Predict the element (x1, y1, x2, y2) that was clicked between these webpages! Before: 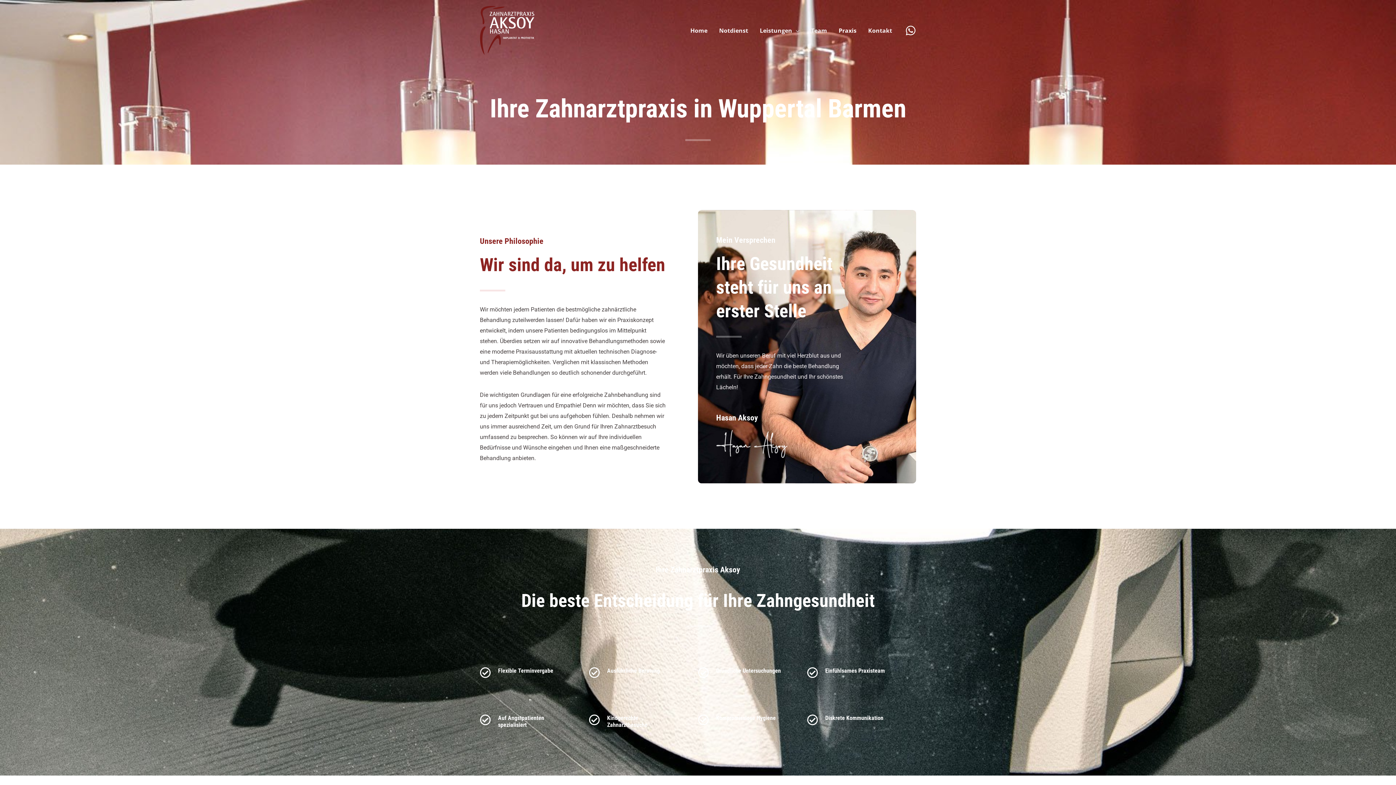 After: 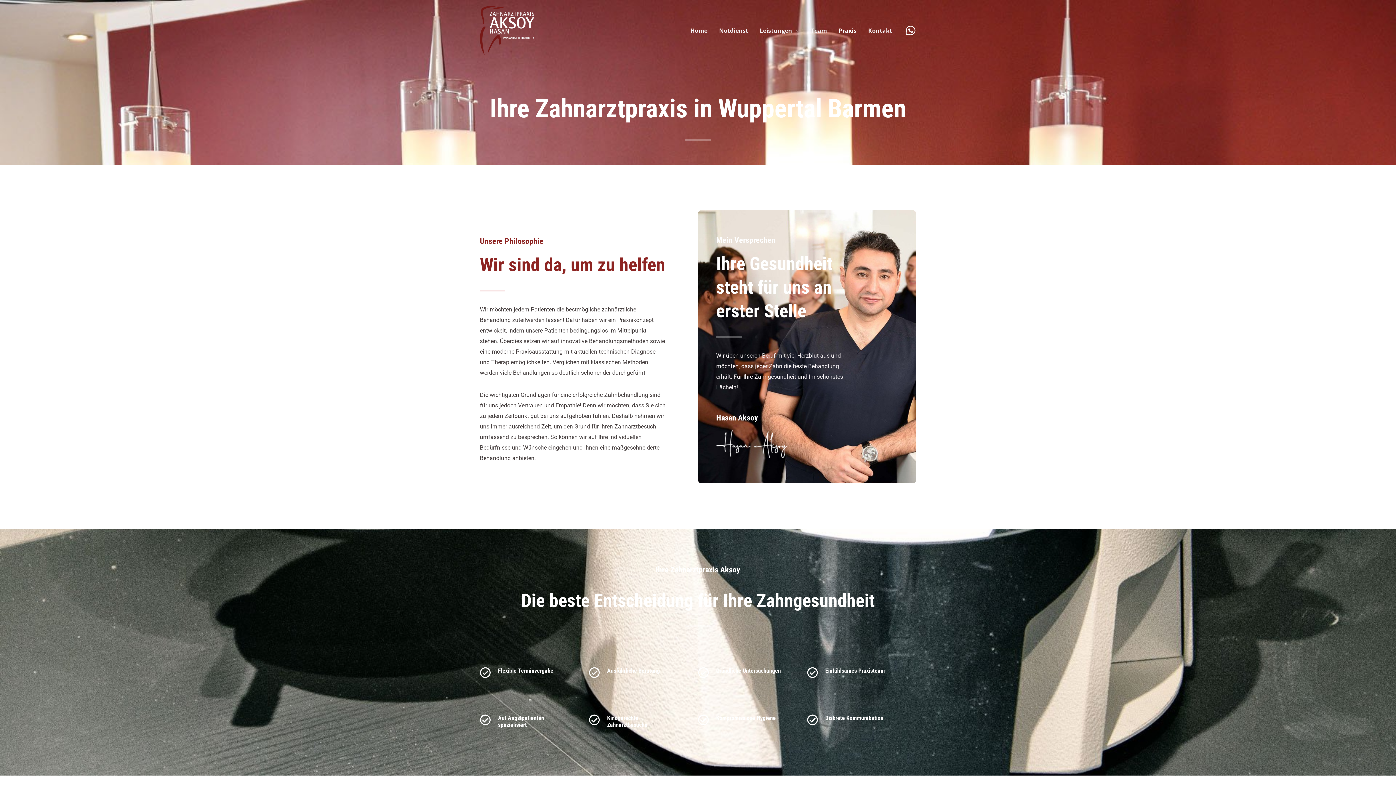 Action: label: Praxis bbox: (833, 17, 862, 43)